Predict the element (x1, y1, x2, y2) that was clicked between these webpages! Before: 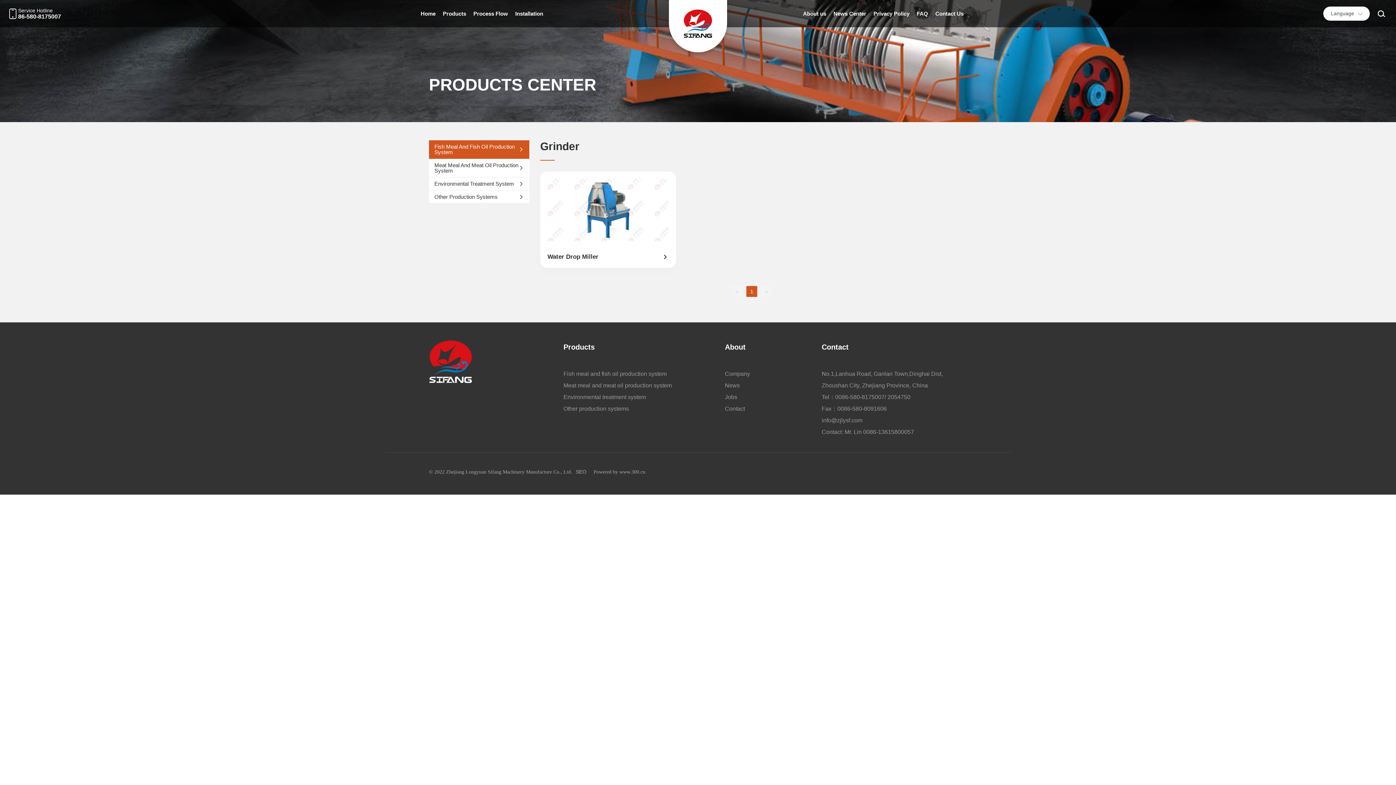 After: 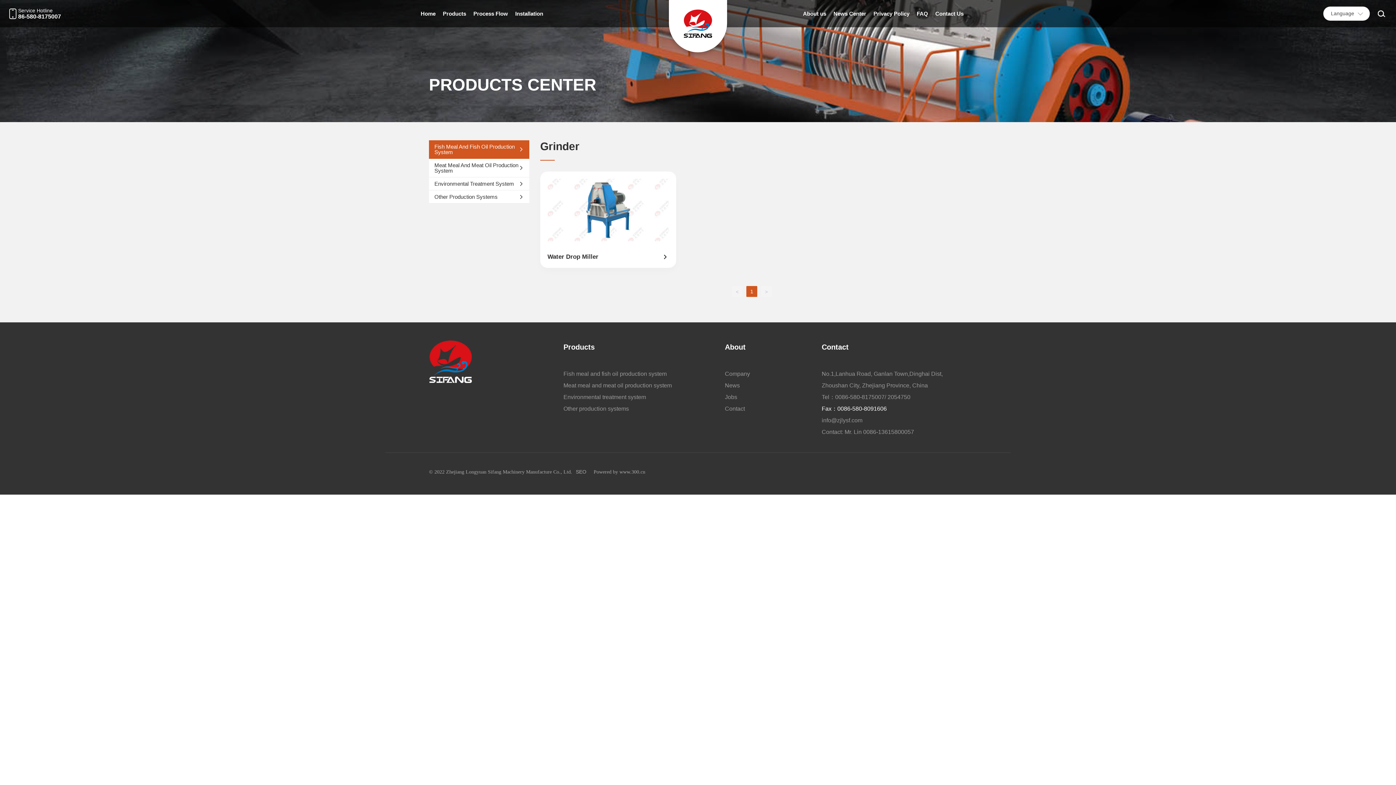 Action: label: Fax：0086-580-8091606 bbox: (821, 405, 887, 411)